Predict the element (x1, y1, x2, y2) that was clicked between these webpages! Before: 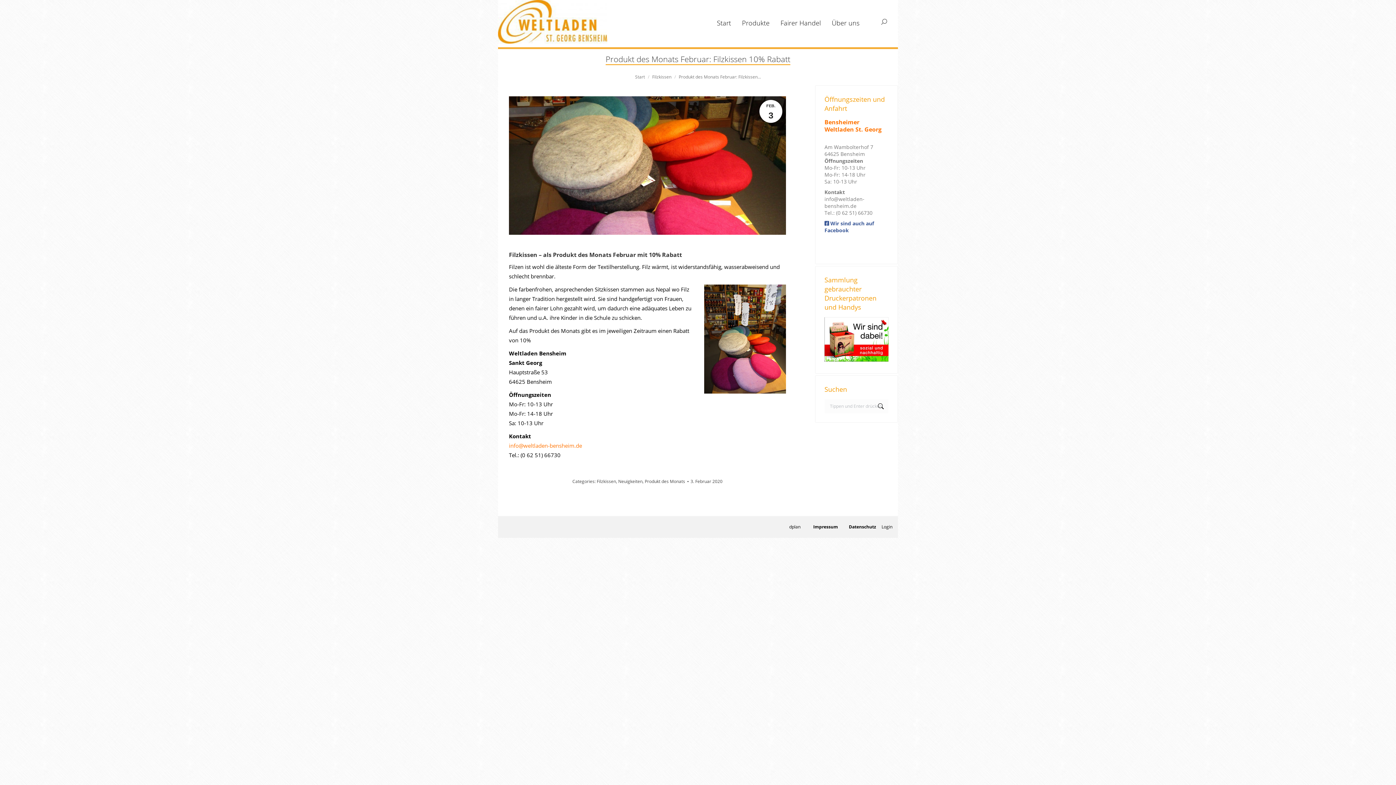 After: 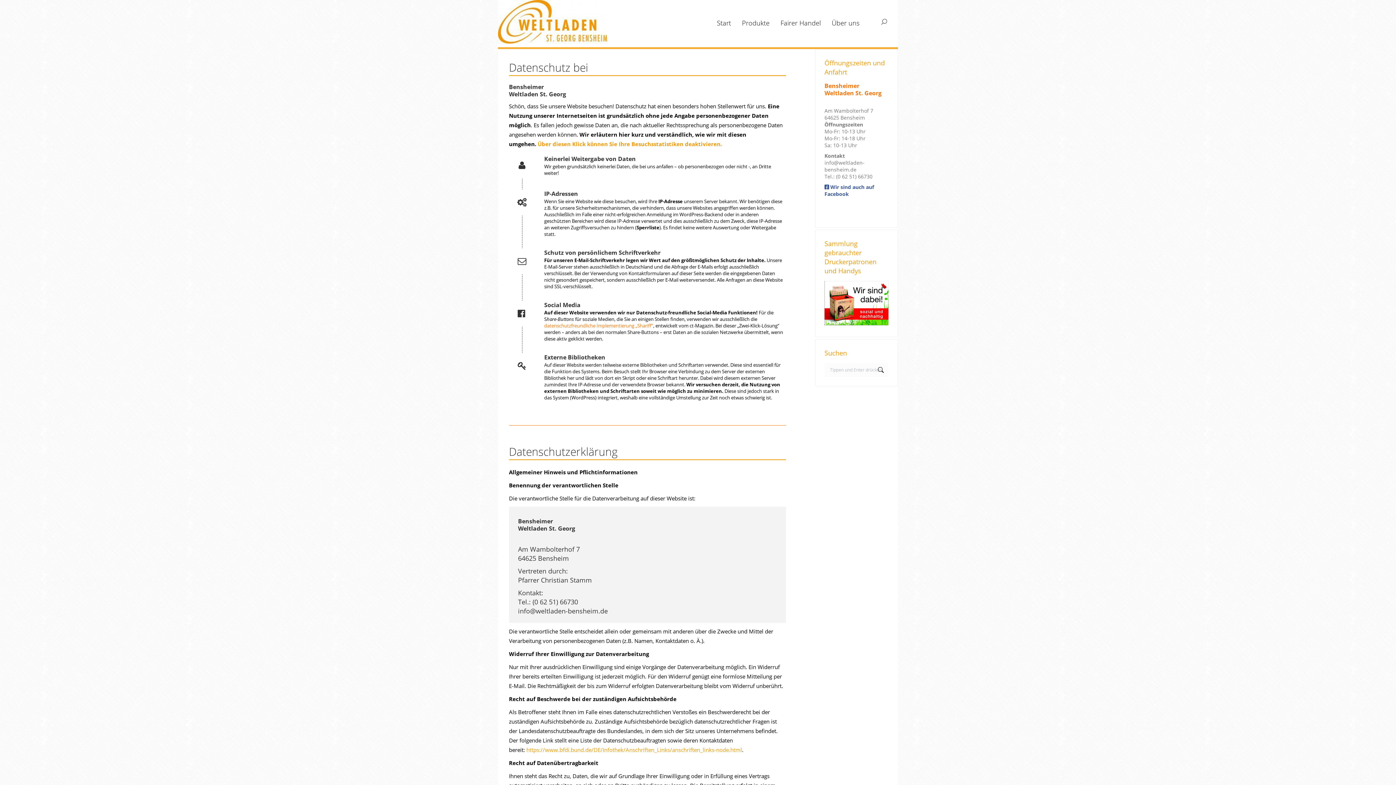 Action: bbox: (843, 523, 881, 530) label: Datenschutz